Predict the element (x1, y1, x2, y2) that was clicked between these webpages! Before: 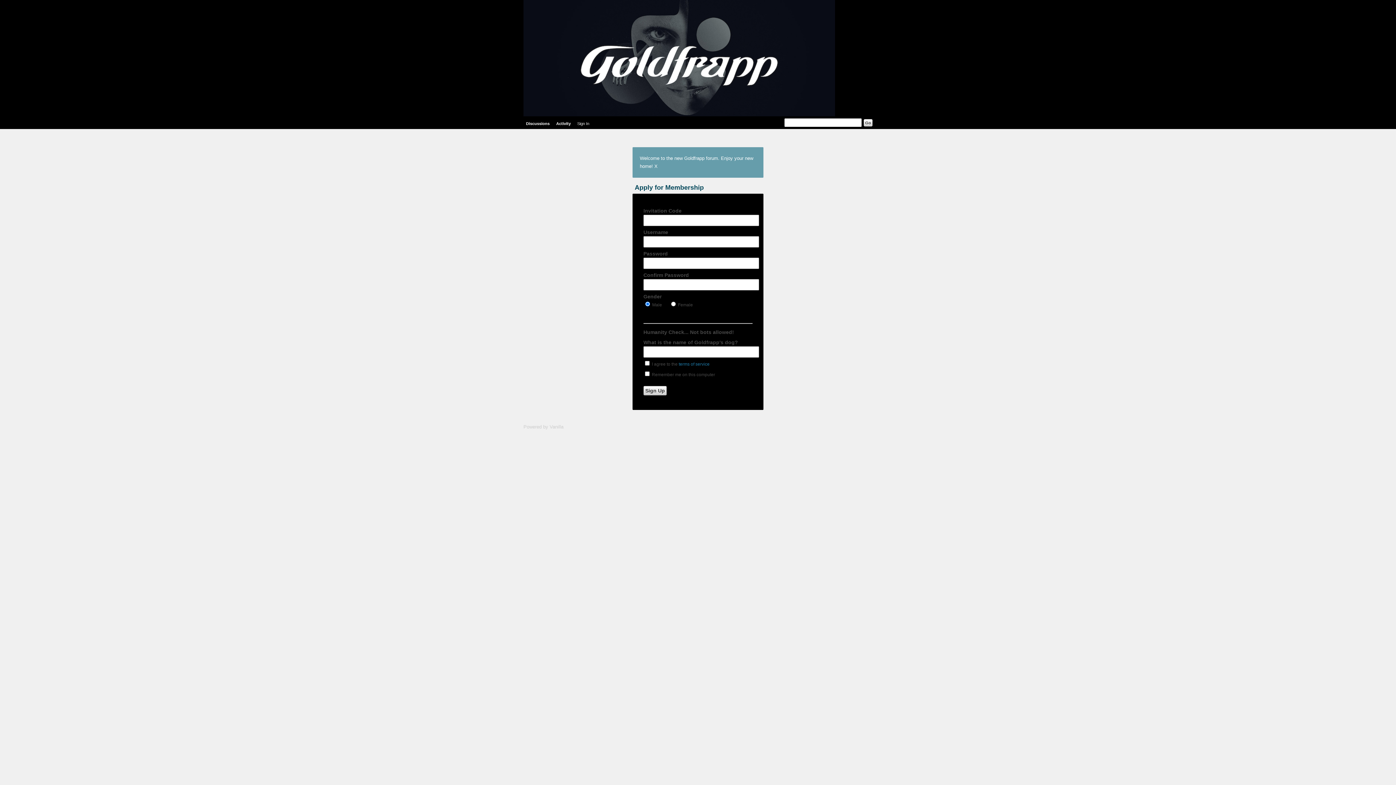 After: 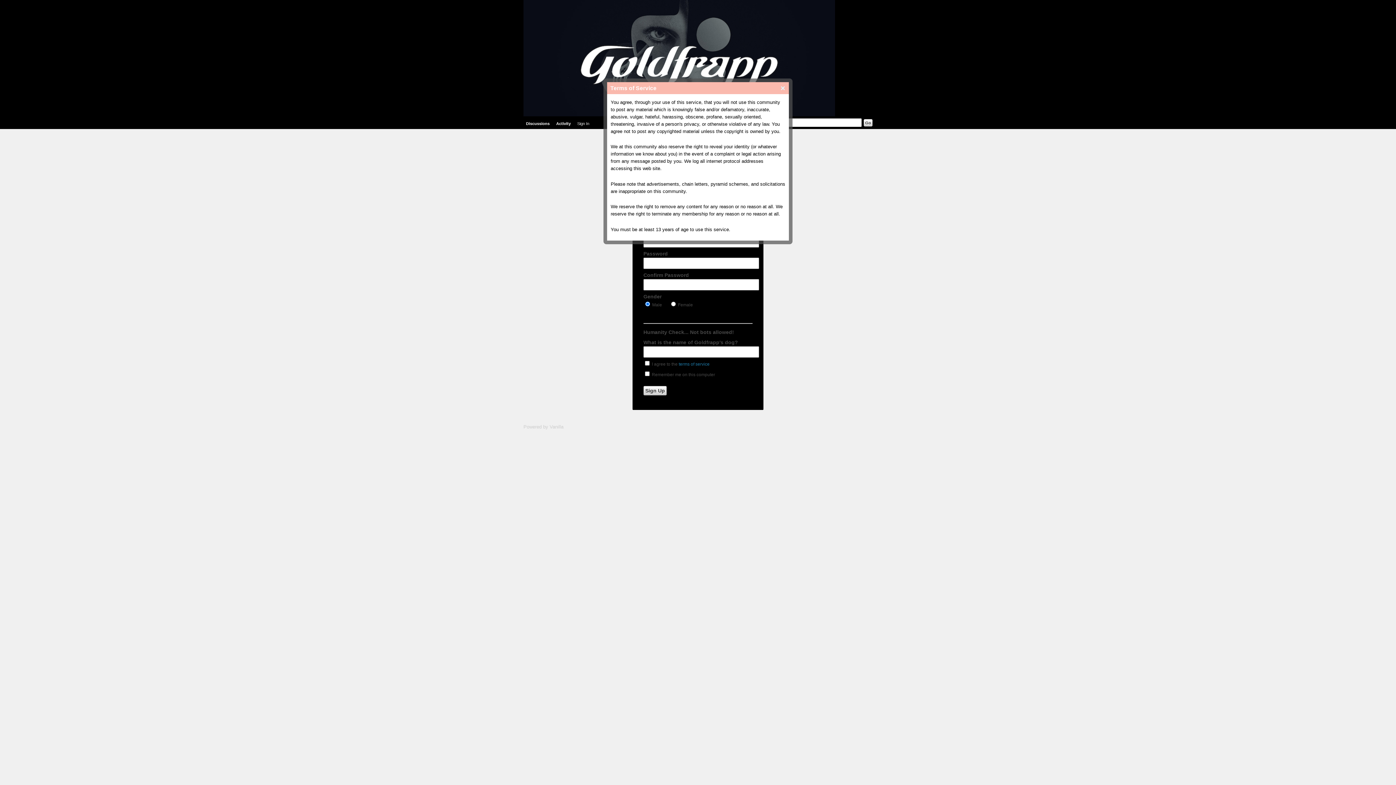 Action: label: terms of service bbox: (678, 361, 709, 366)